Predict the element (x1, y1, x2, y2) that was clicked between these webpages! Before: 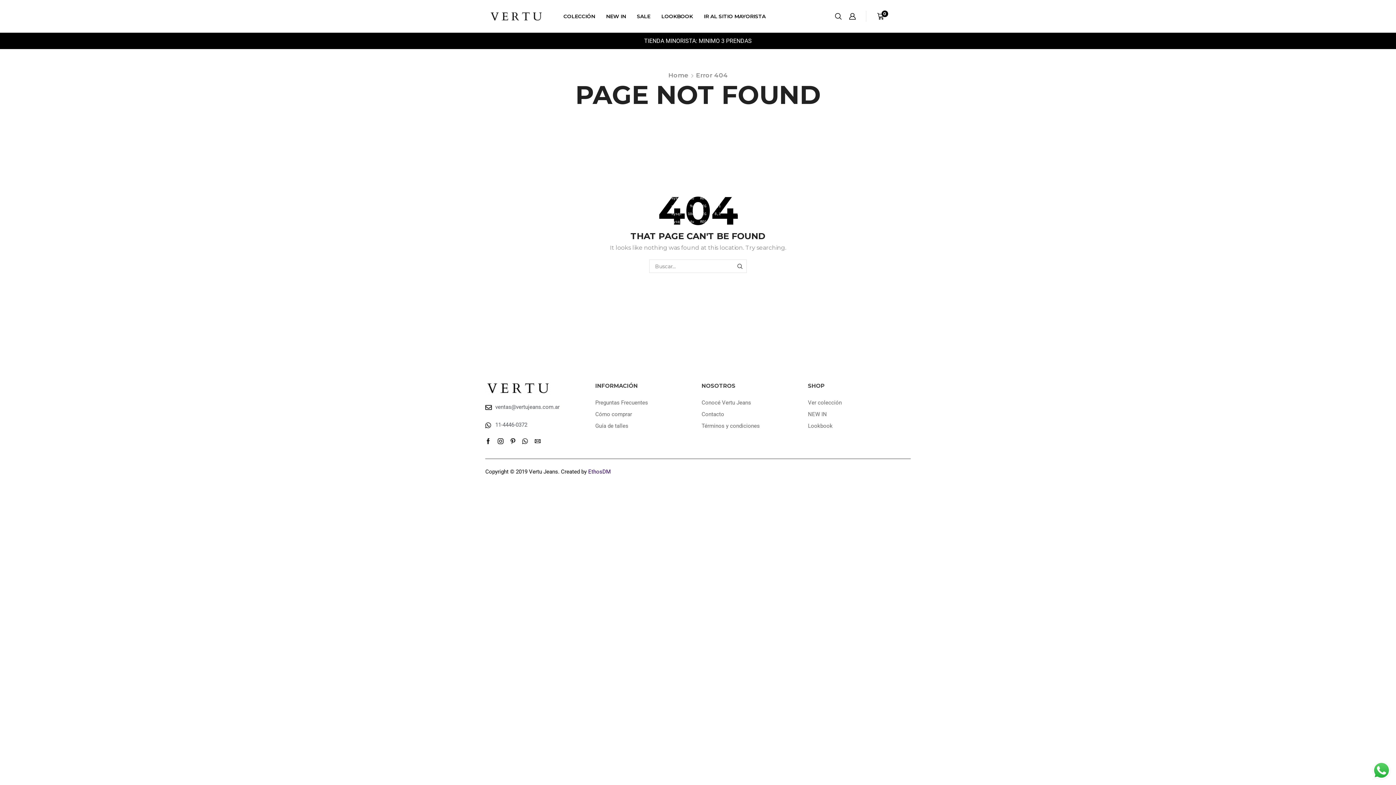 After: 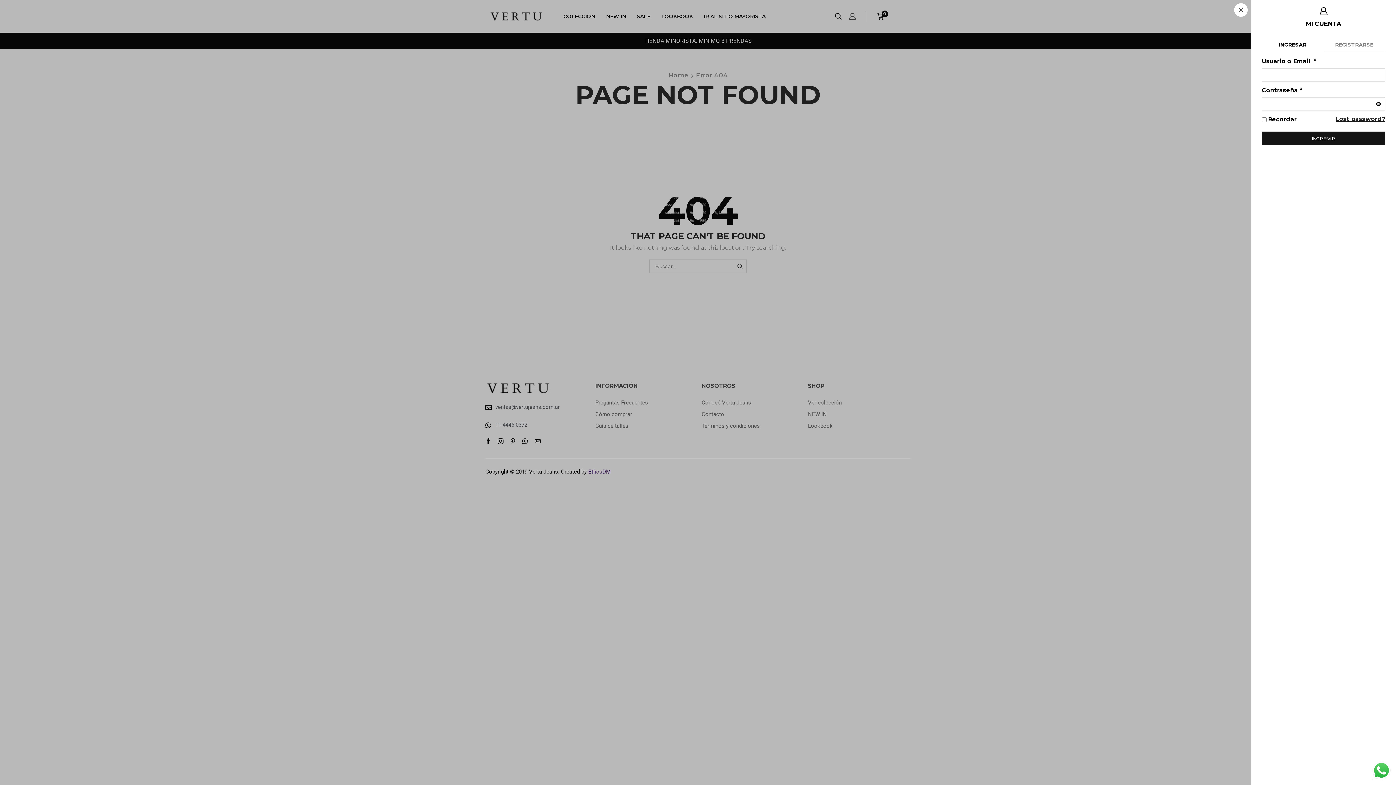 Action: bbox: (849, 11, 855, 21)